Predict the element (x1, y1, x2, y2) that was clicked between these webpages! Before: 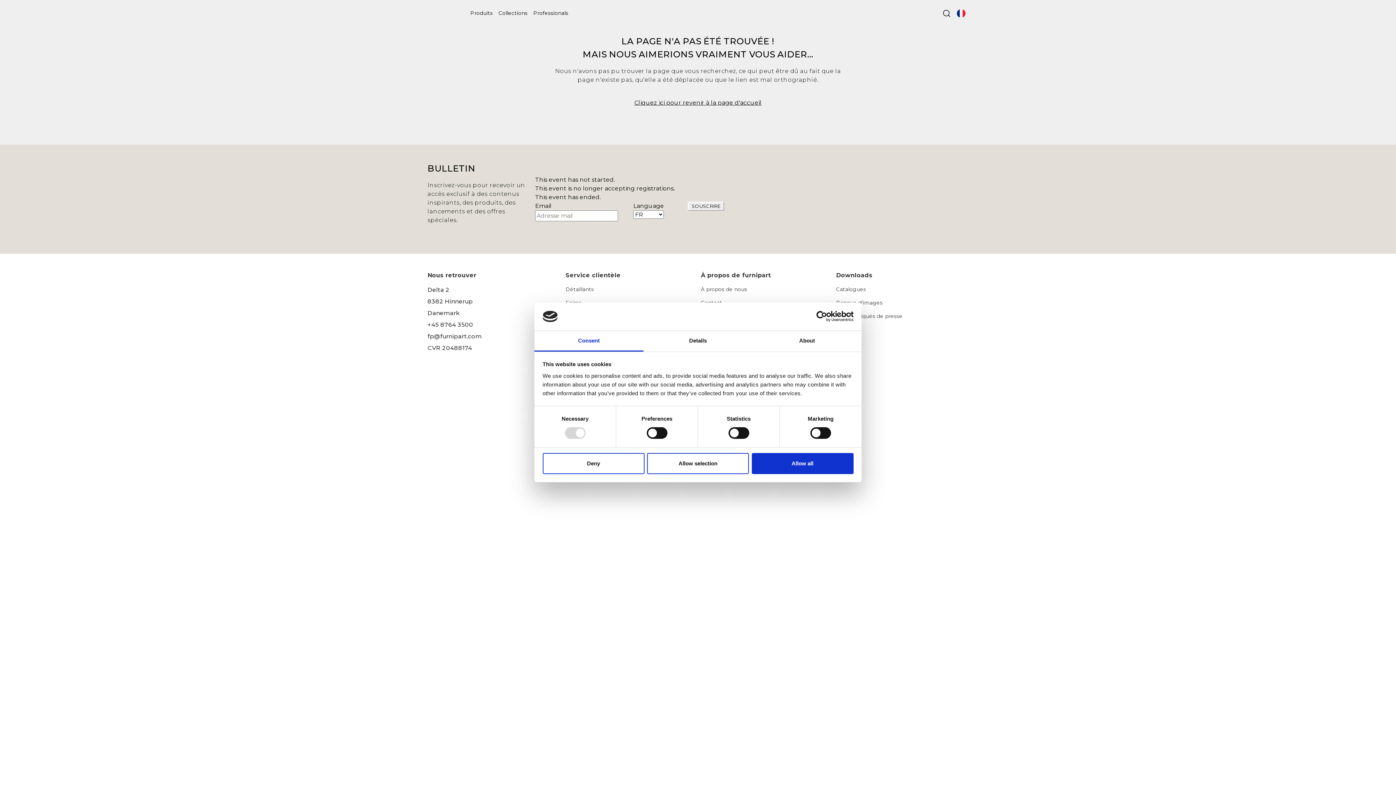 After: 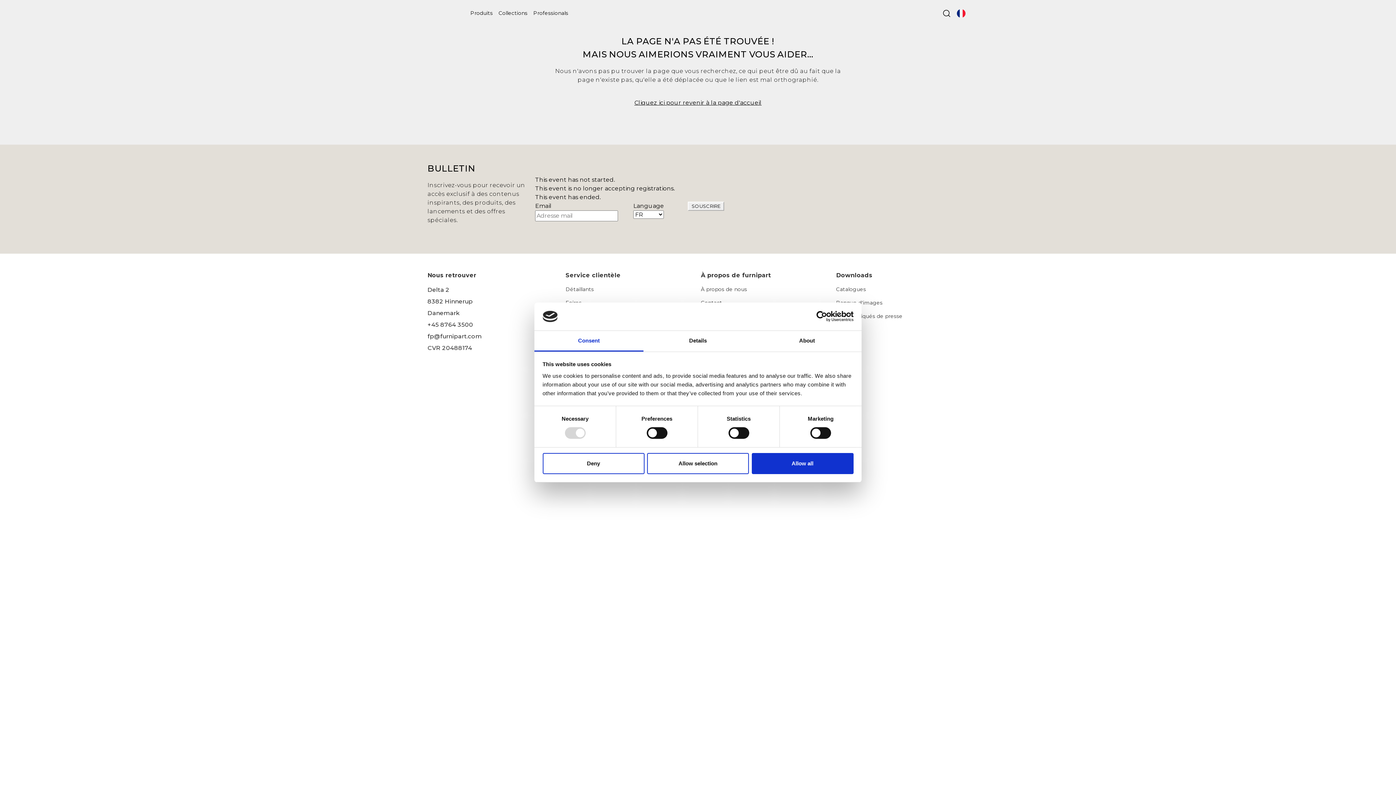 Action: bbox: (954, 5, 968, 20) label: français